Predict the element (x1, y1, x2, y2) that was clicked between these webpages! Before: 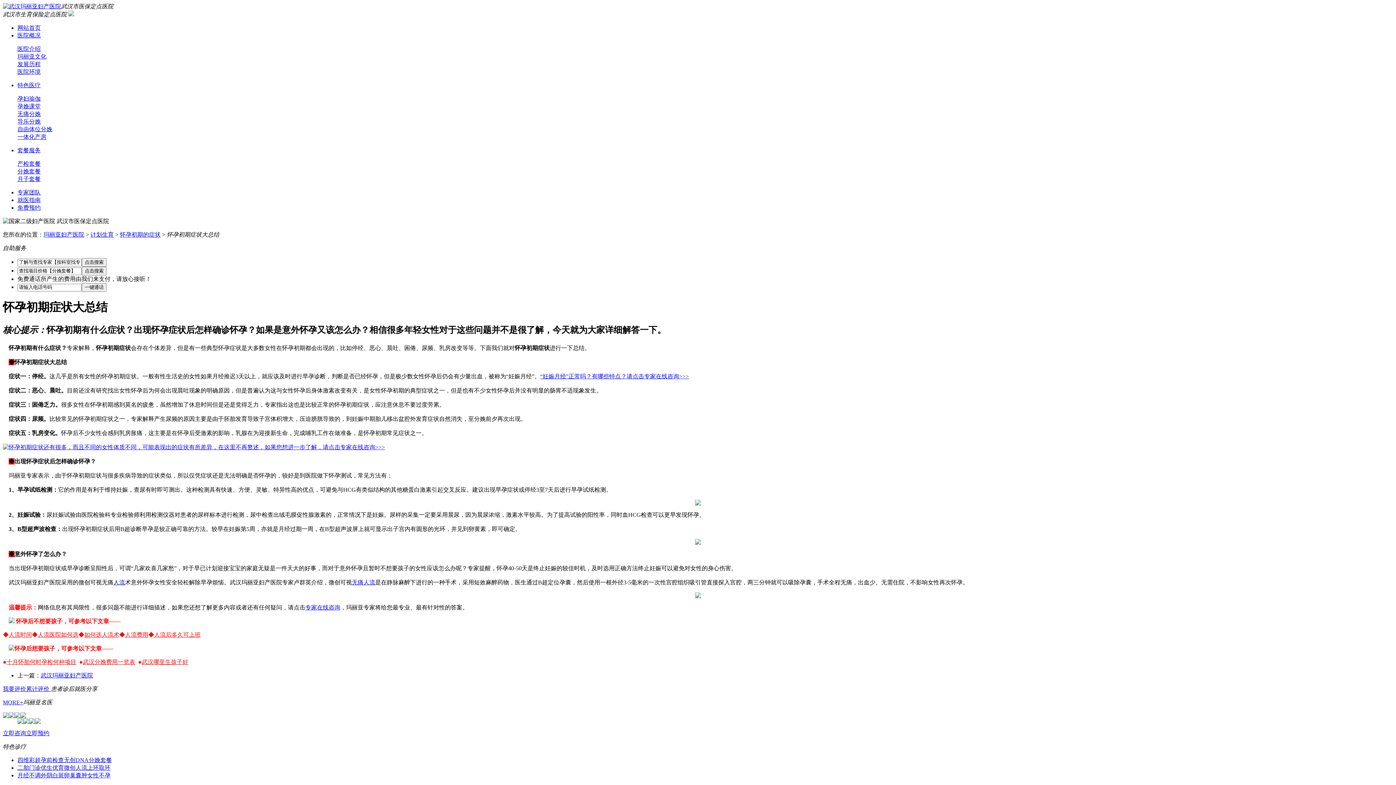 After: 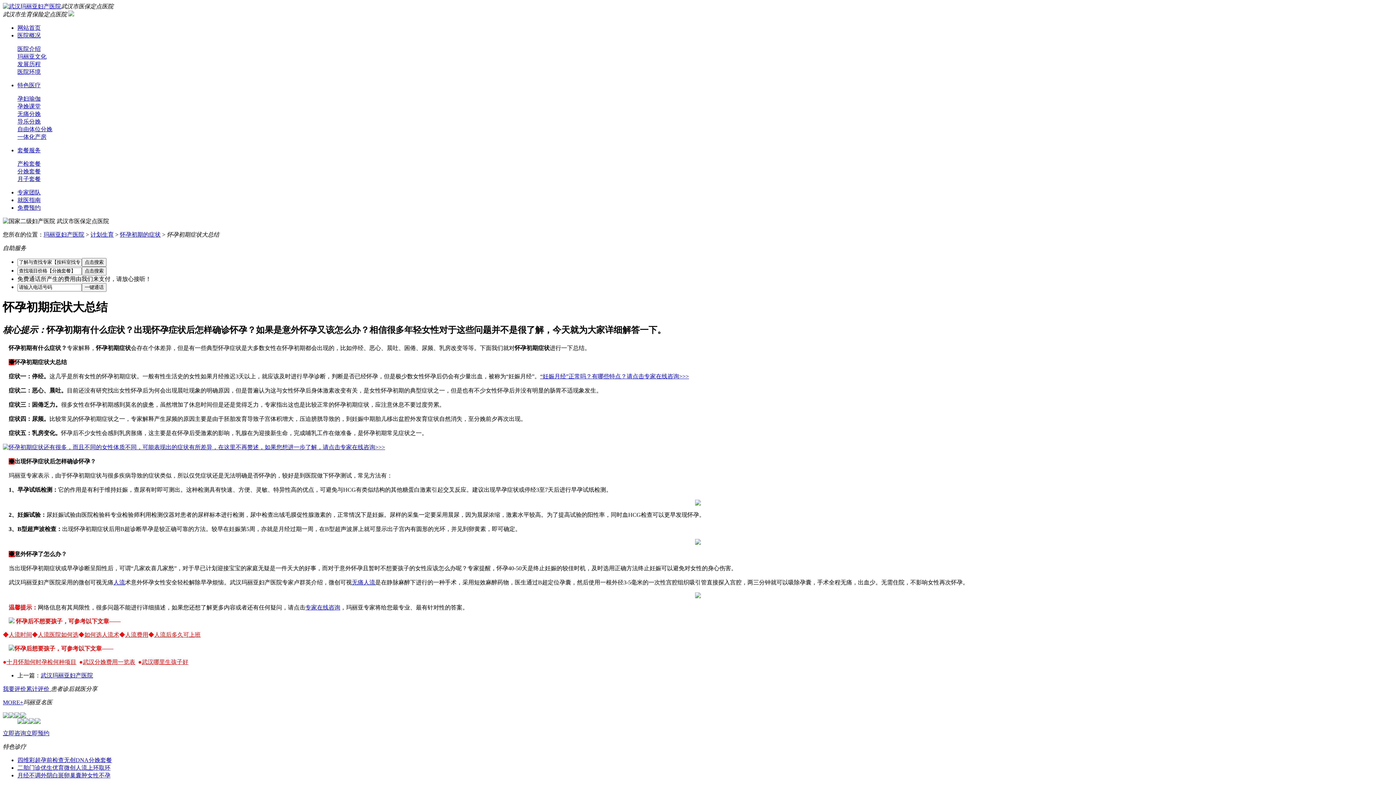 Action: bbox: (37, 632, 78, 638) label: 人流医院如何选